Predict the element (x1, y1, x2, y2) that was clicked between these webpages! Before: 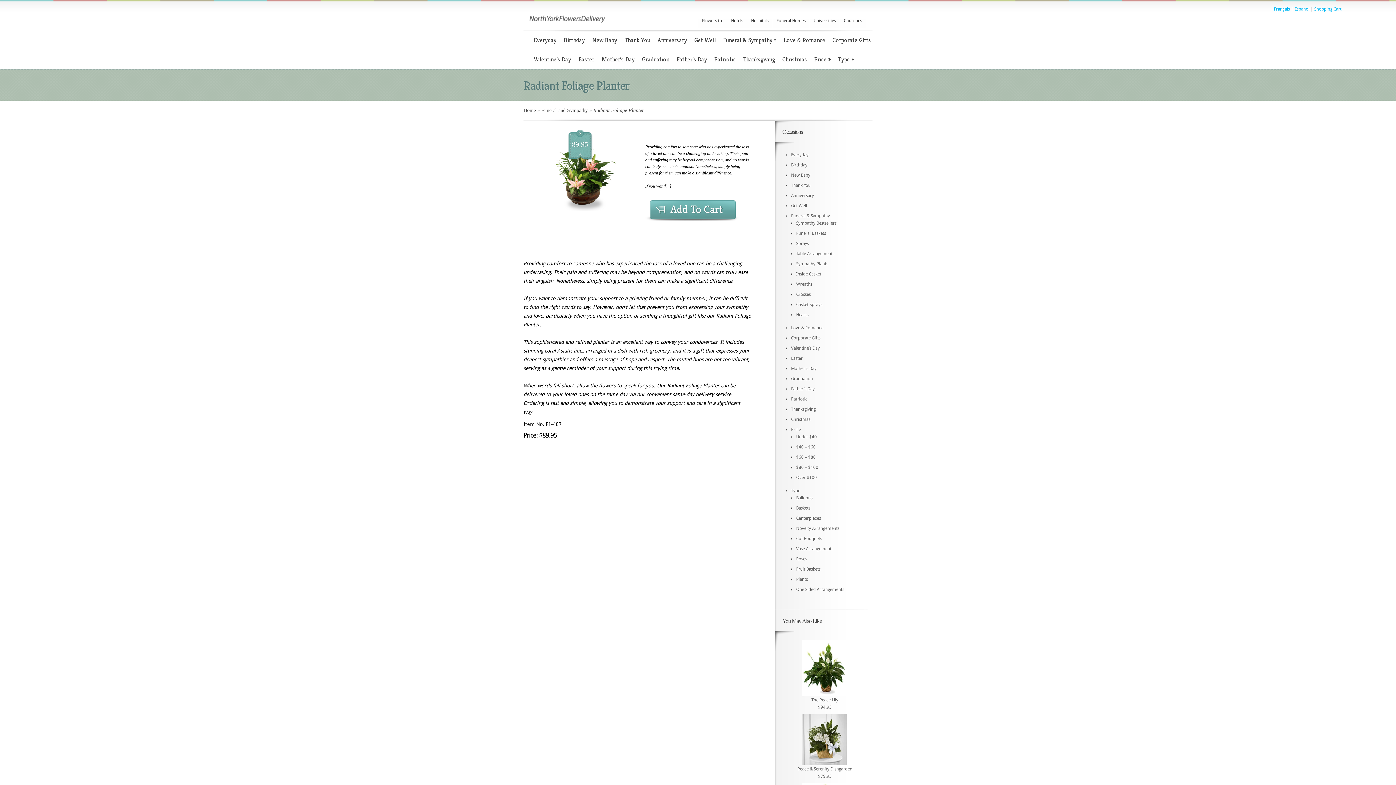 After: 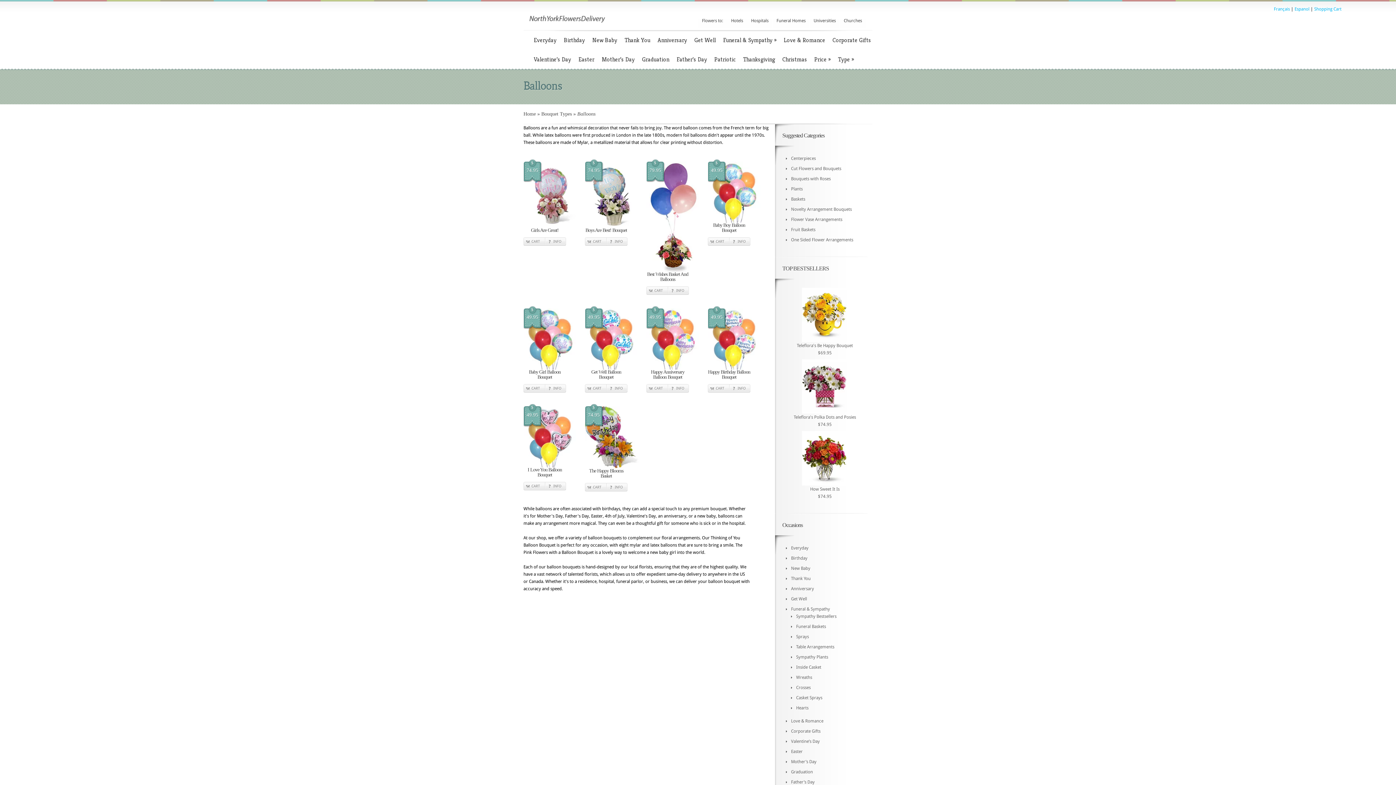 Action: label: Balloons bbox: (796, 495, 812, 500)